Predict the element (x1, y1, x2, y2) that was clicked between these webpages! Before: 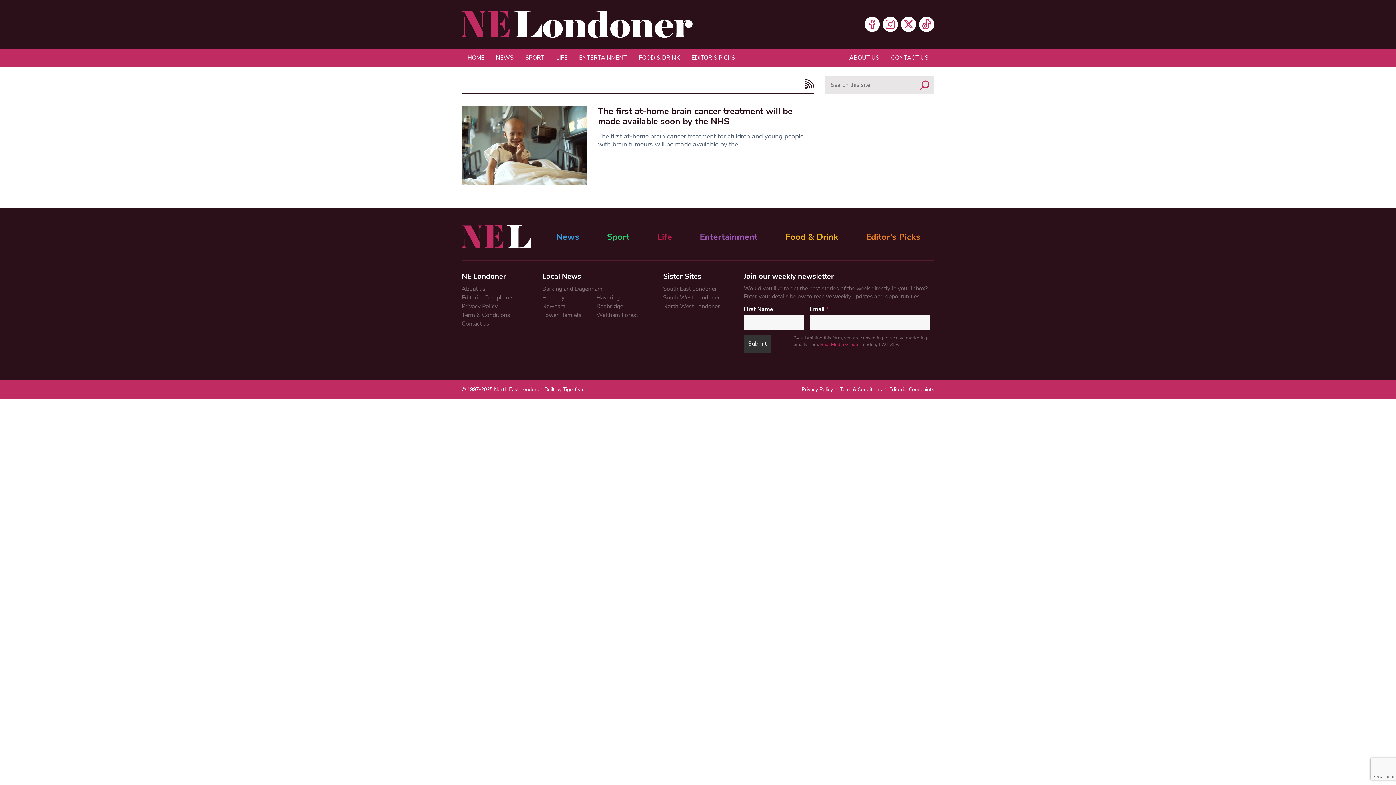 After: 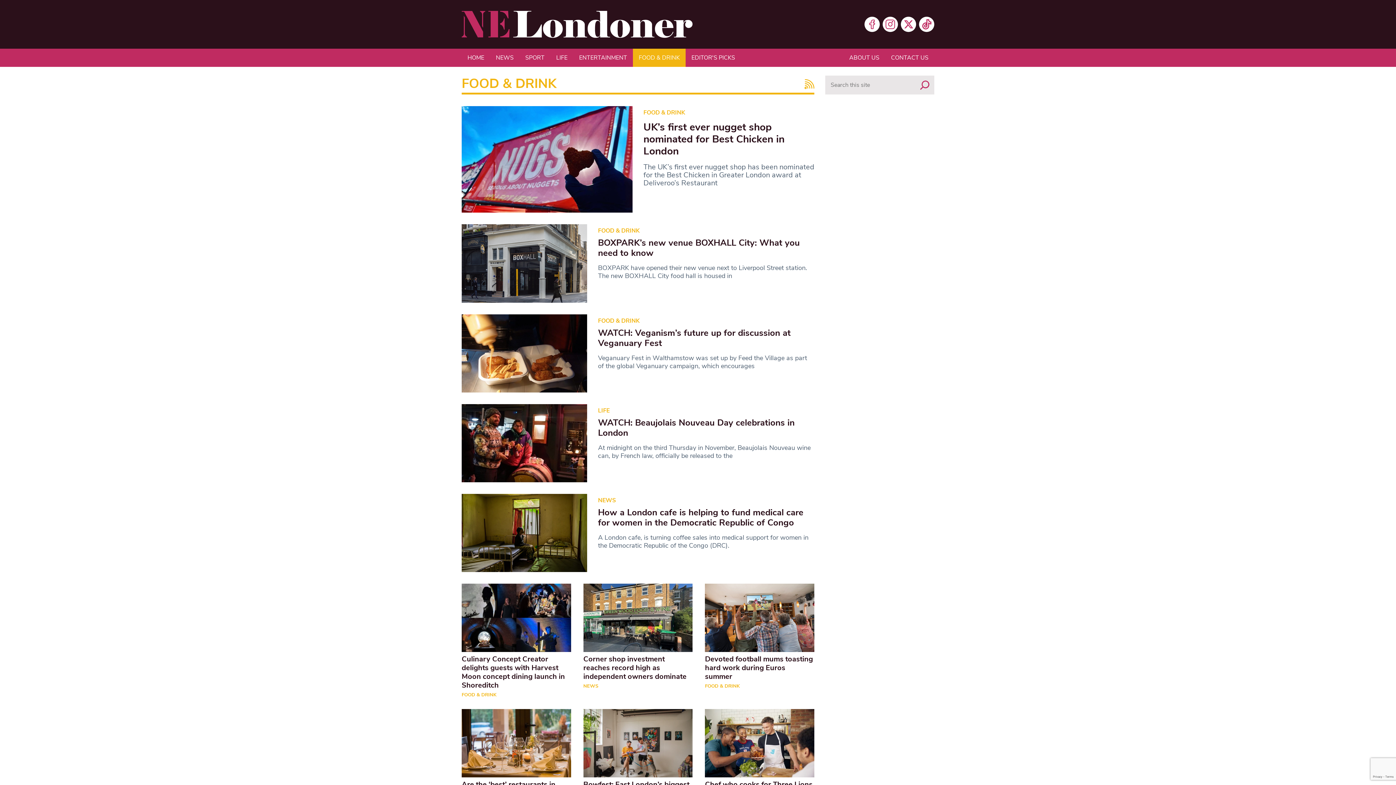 Action: label: FOOD & DRINK bbox: (633, 48, 685, 66)